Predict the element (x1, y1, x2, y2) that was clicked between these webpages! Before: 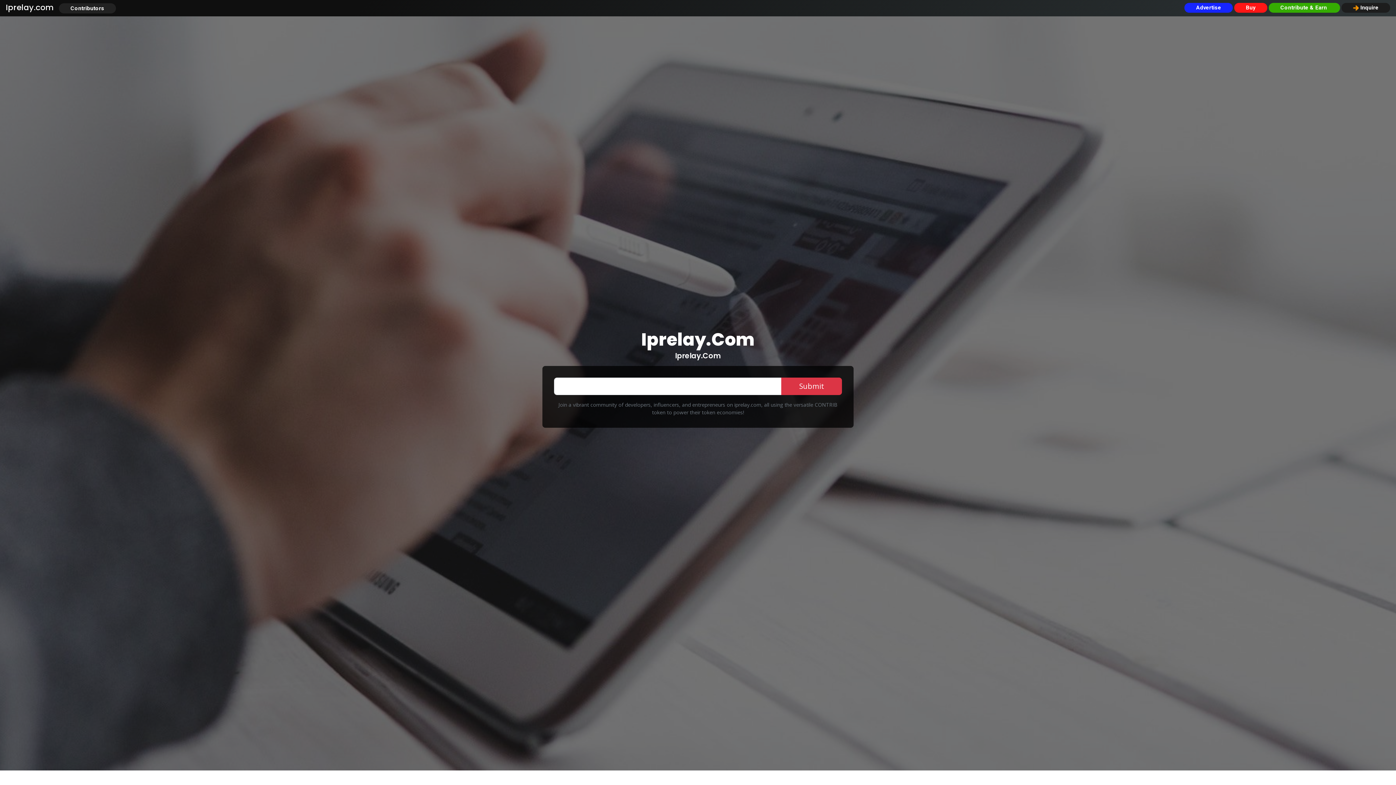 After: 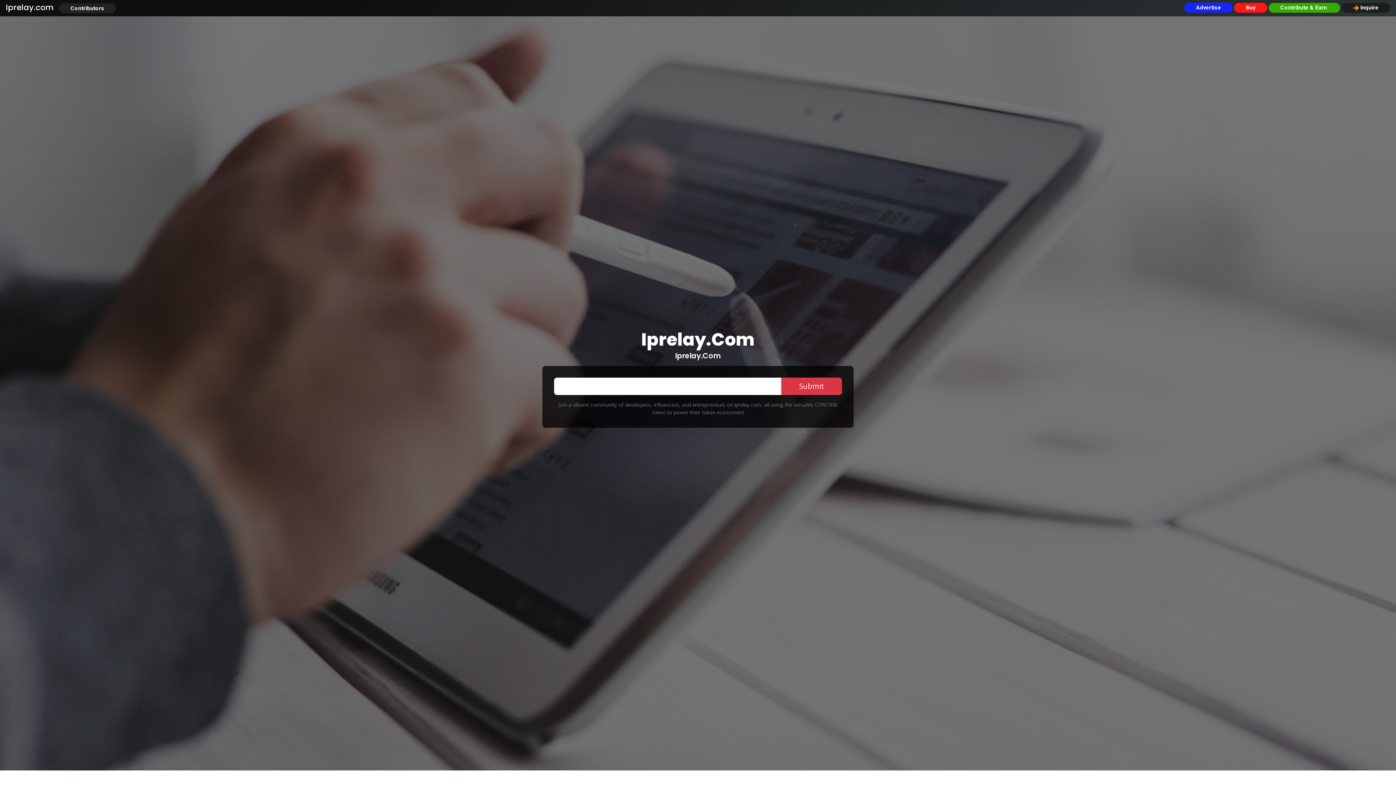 Action: label: Buy bbox: (1234, 2, 1267, 12)